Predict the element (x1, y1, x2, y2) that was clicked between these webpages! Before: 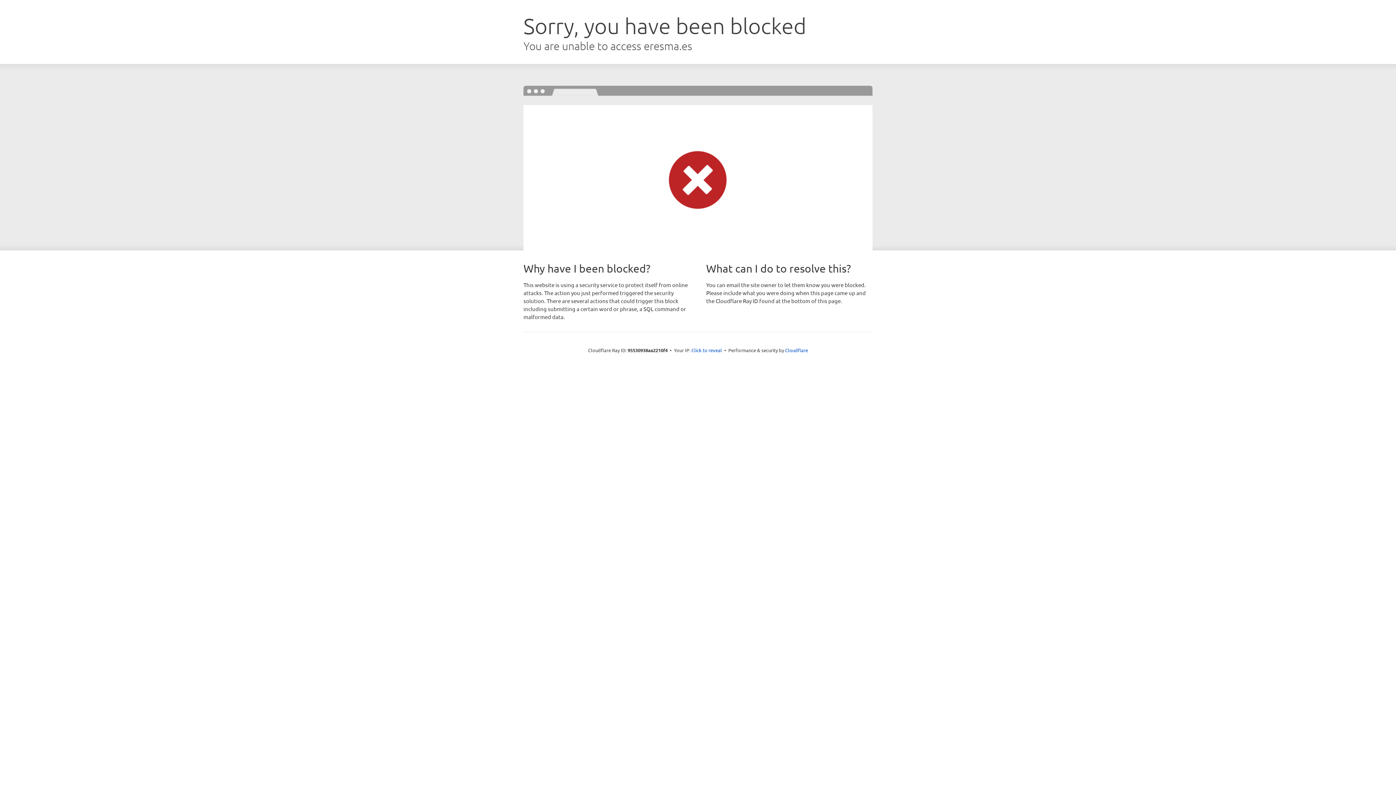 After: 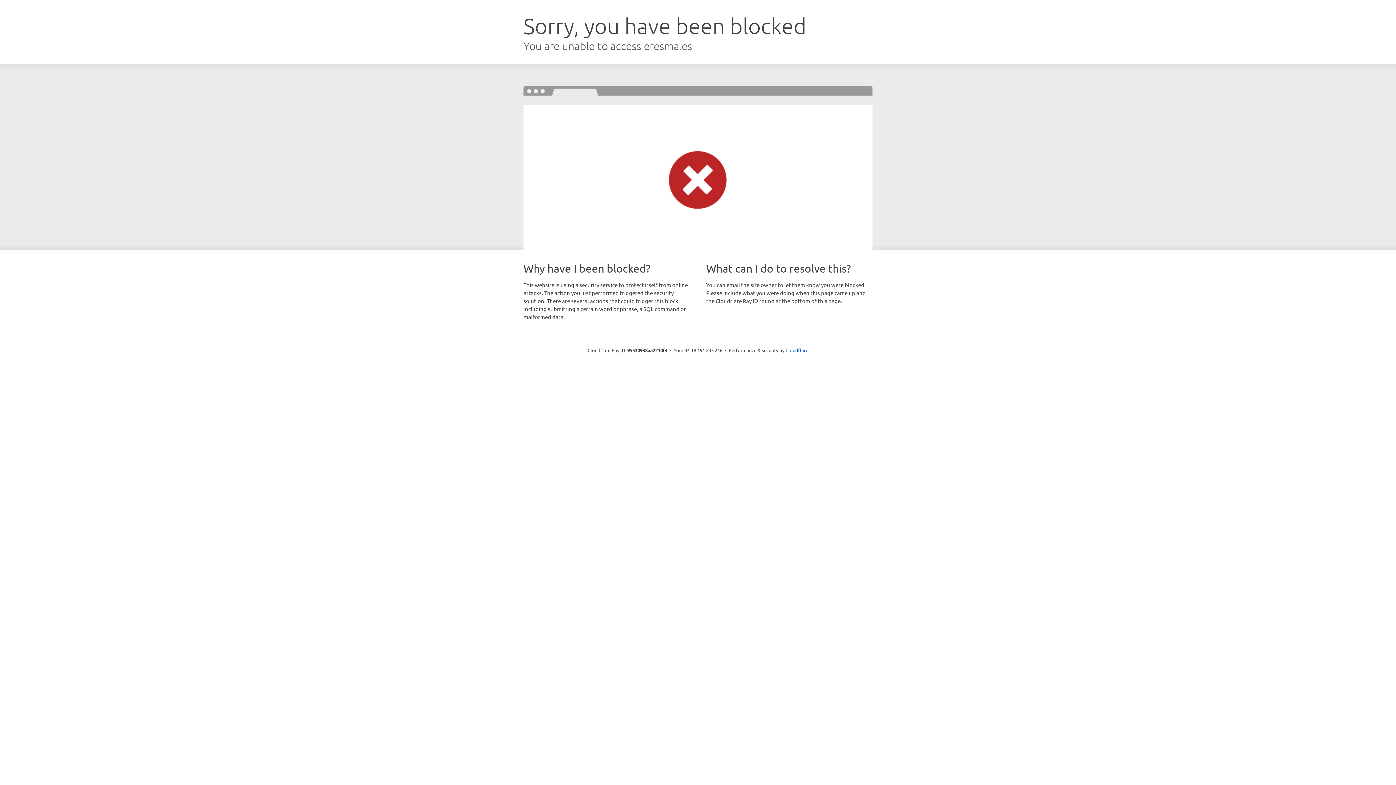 Action: bbox: (691, 346, 722, 353) label: Click to reveal